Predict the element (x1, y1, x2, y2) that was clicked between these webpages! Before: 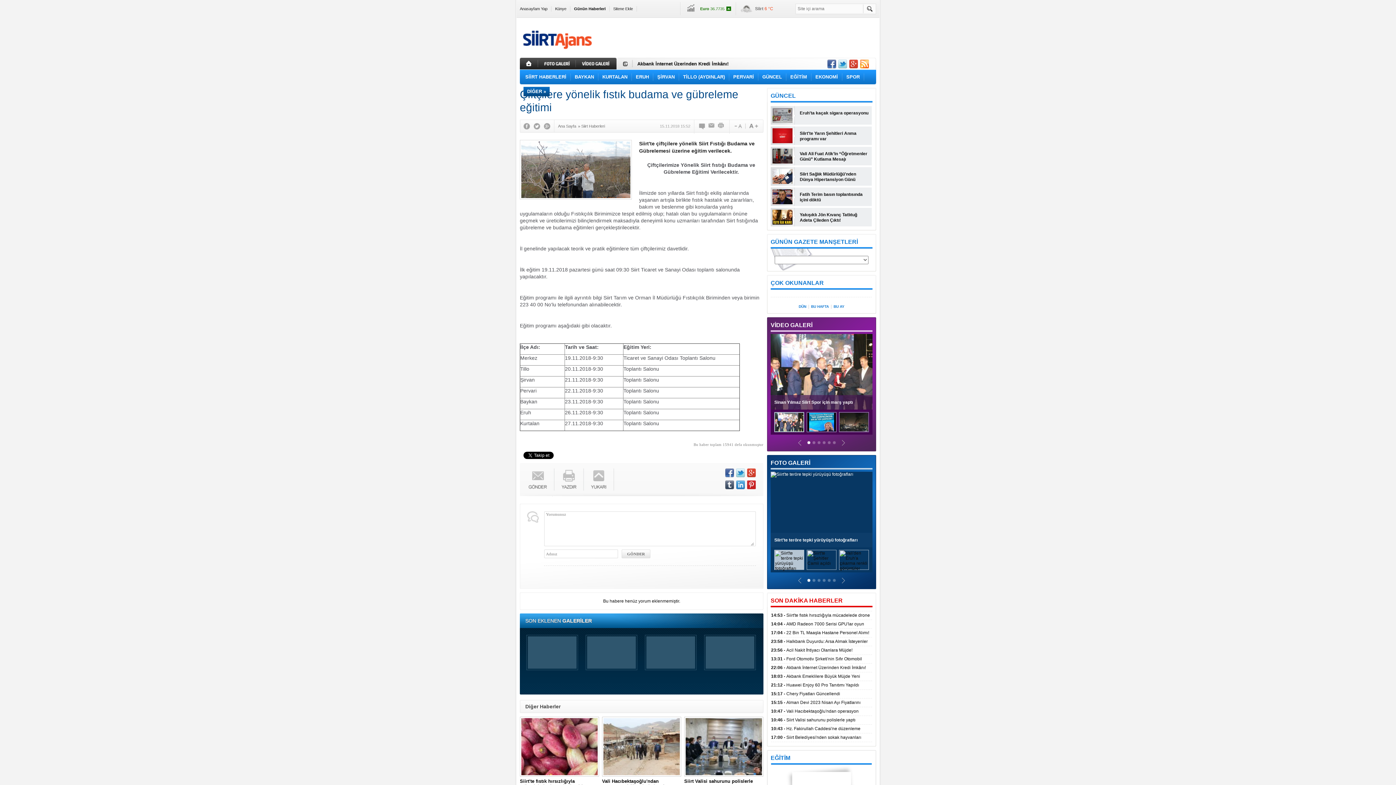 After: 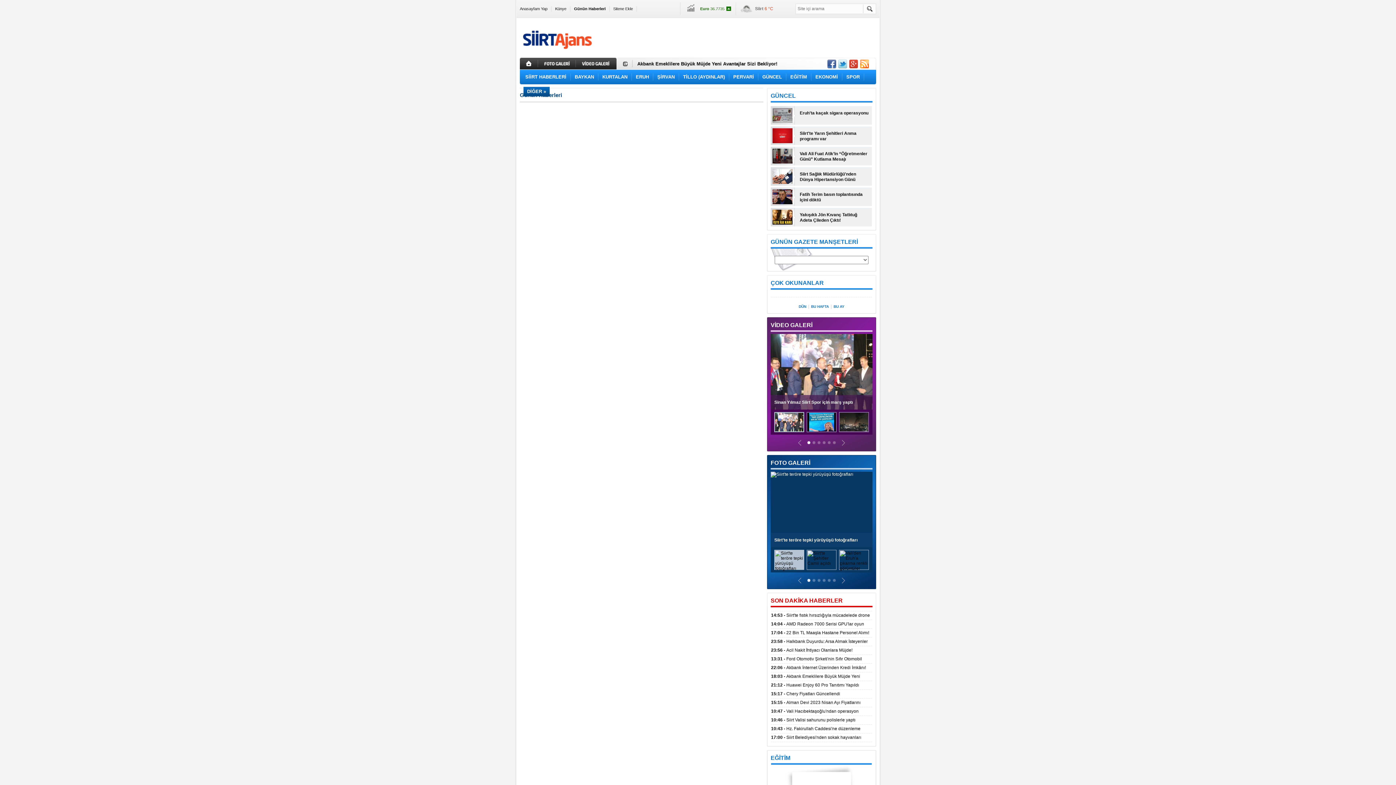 Action: label: Günün Haberleri bbox: (570, 3, 609, 14)